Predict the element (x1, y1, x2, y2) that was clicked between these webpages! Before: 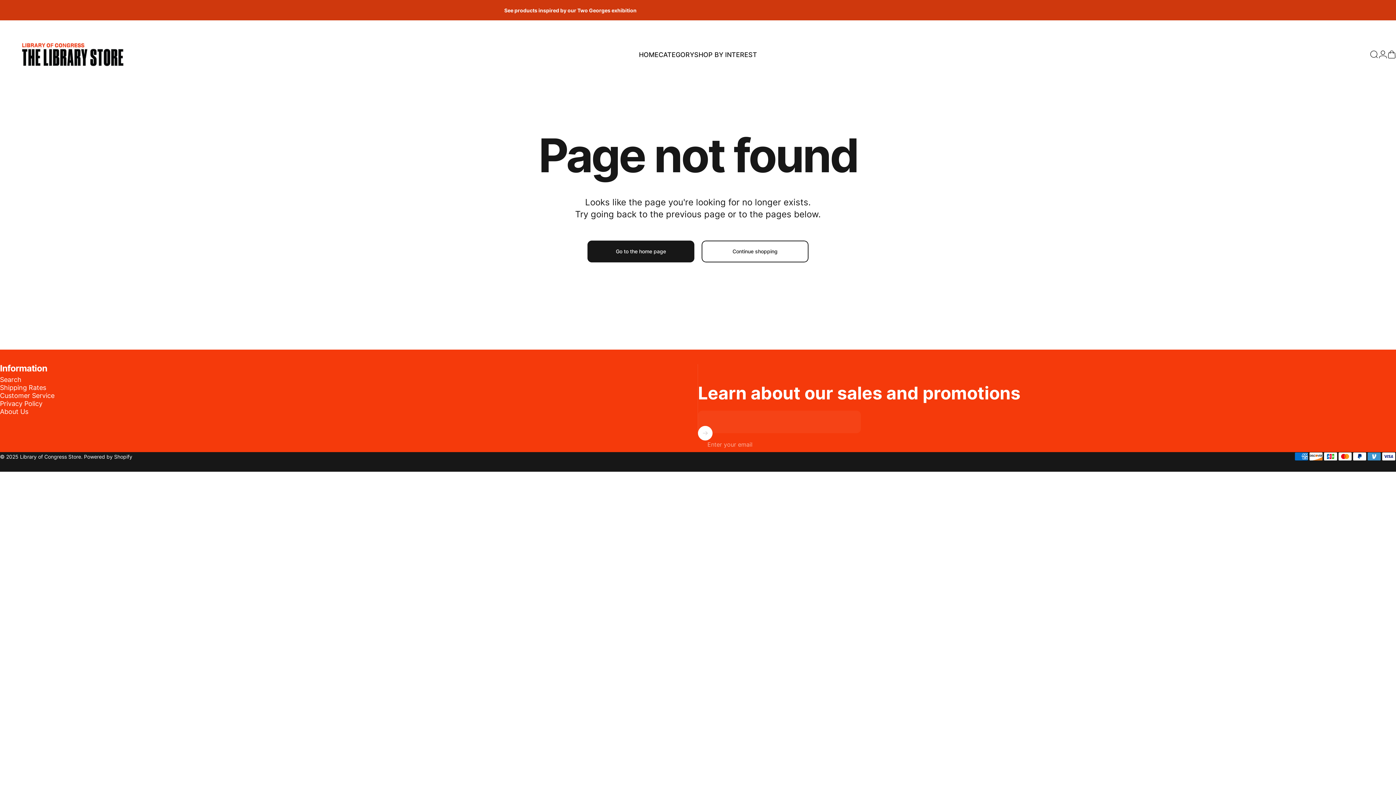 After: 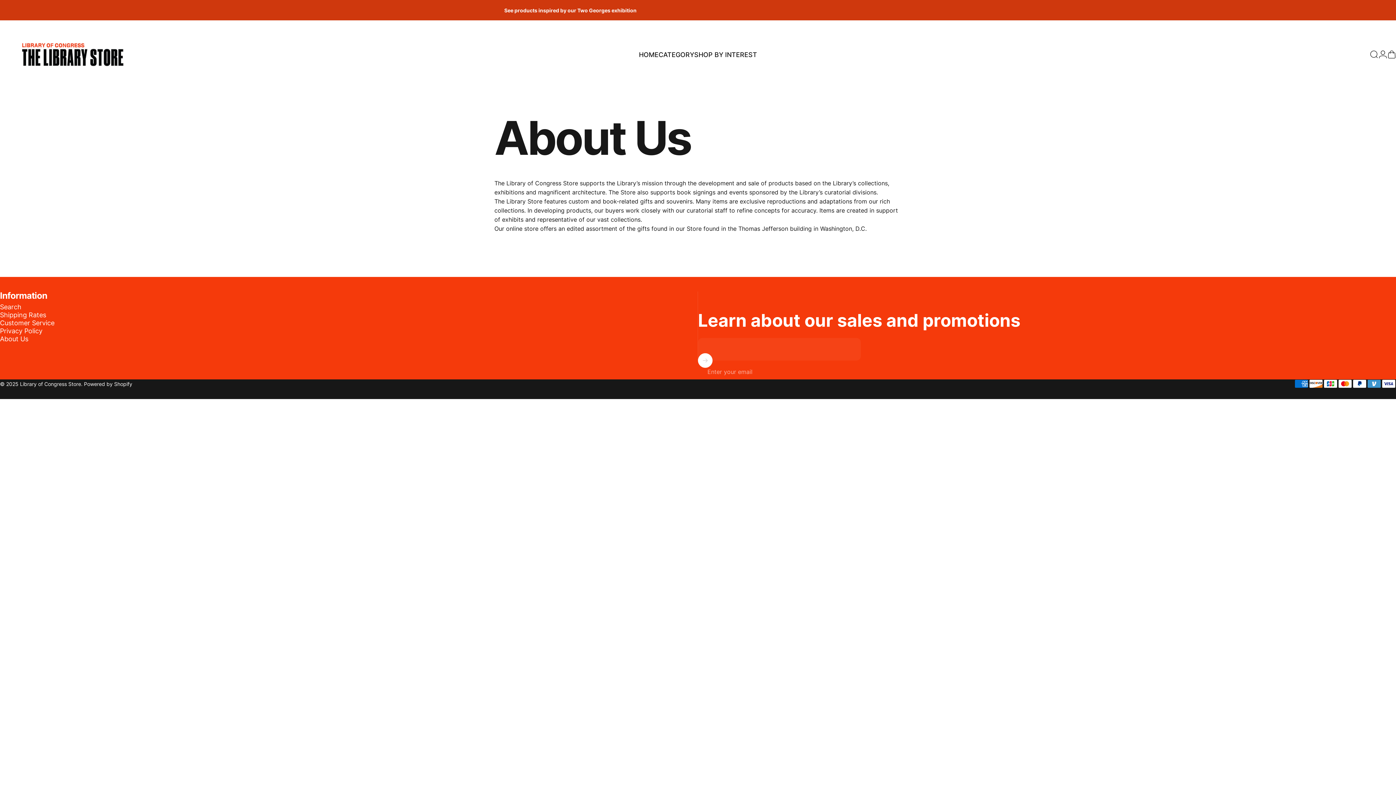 Action: bbox: (0, 408, 28, 416) label: About Us